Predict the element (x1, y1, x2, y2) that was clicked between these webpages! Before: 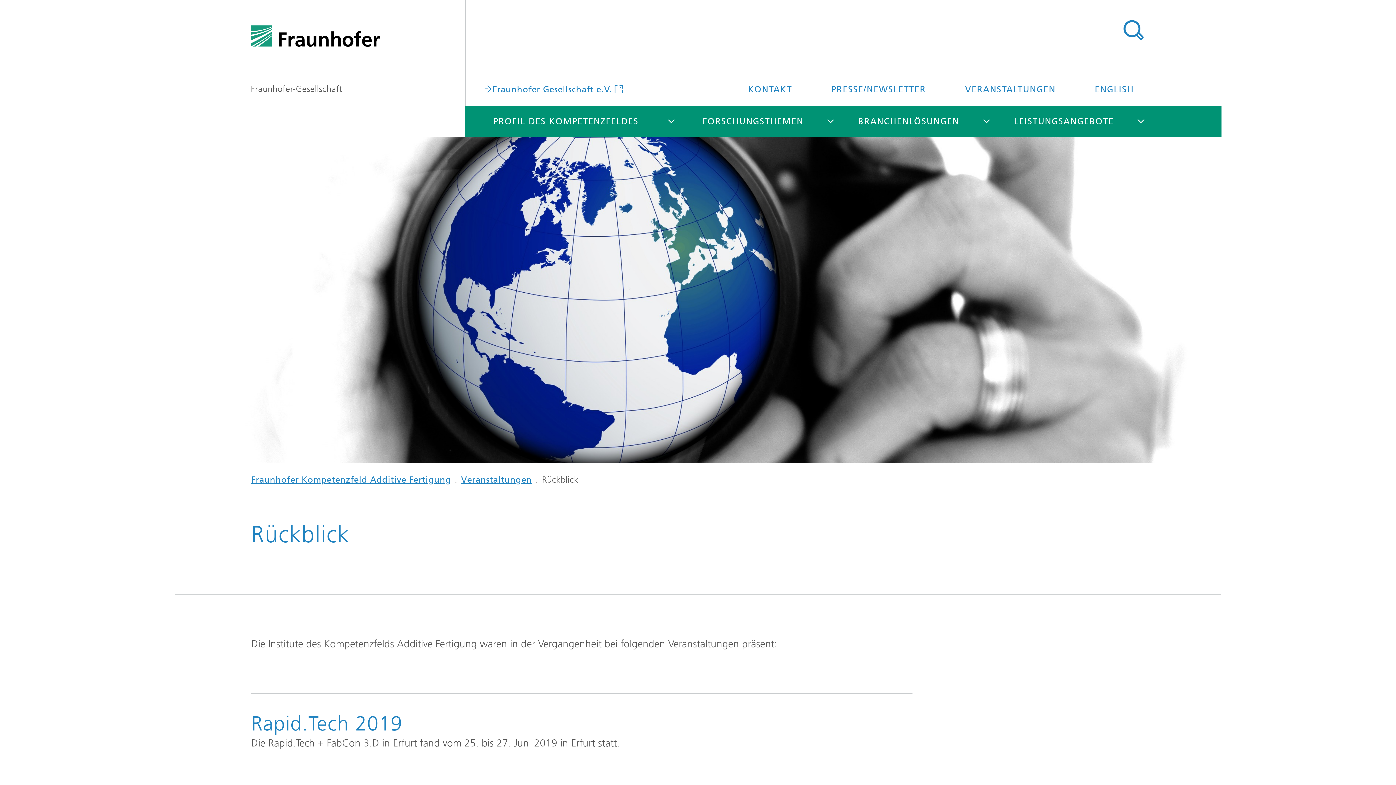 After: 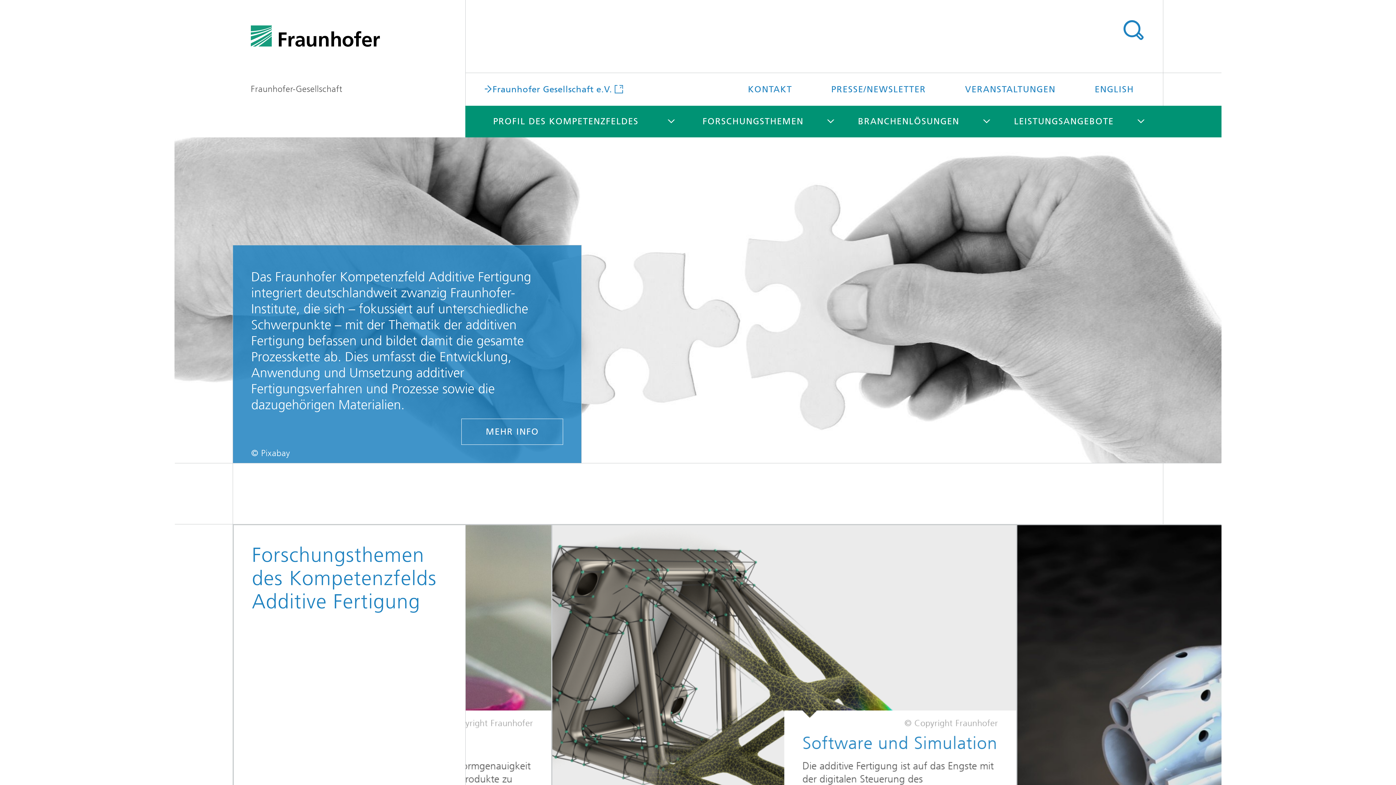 Action: bbox: (250, 84, 342, 94) label: Fraunhofer-Gesellschaft